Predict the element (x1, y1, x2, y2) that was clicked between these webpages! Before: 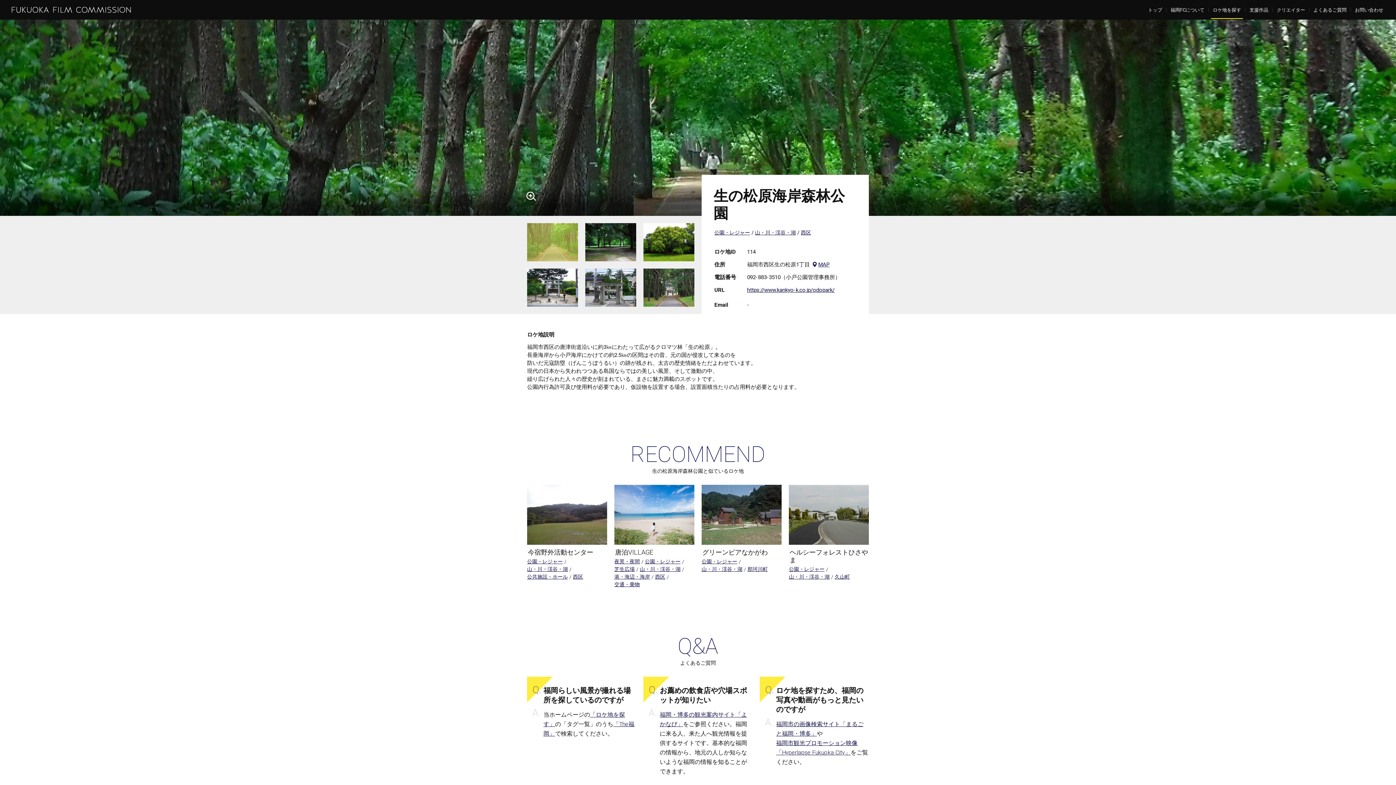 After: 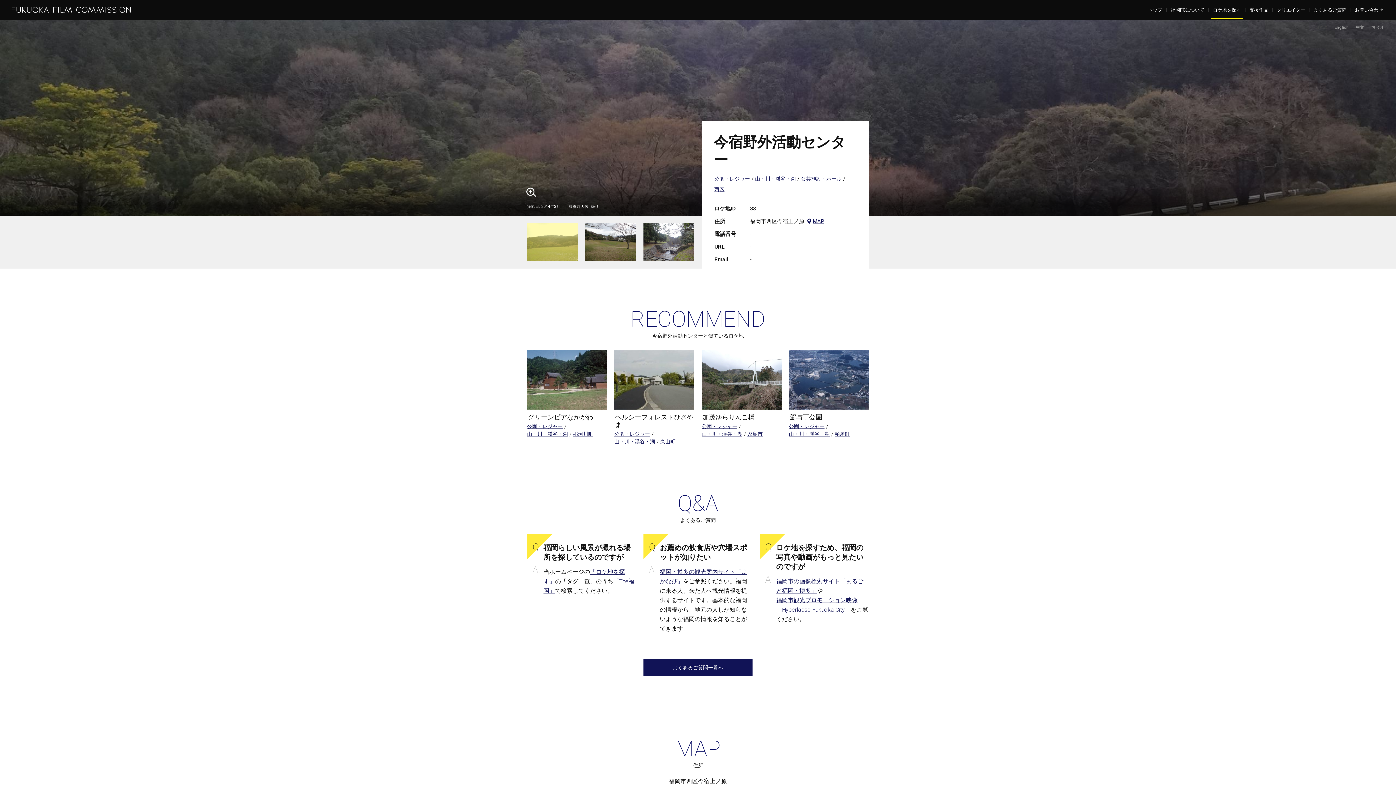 Action: label: 今宿野外活動センター bbox: (528, 548, 593, 556)